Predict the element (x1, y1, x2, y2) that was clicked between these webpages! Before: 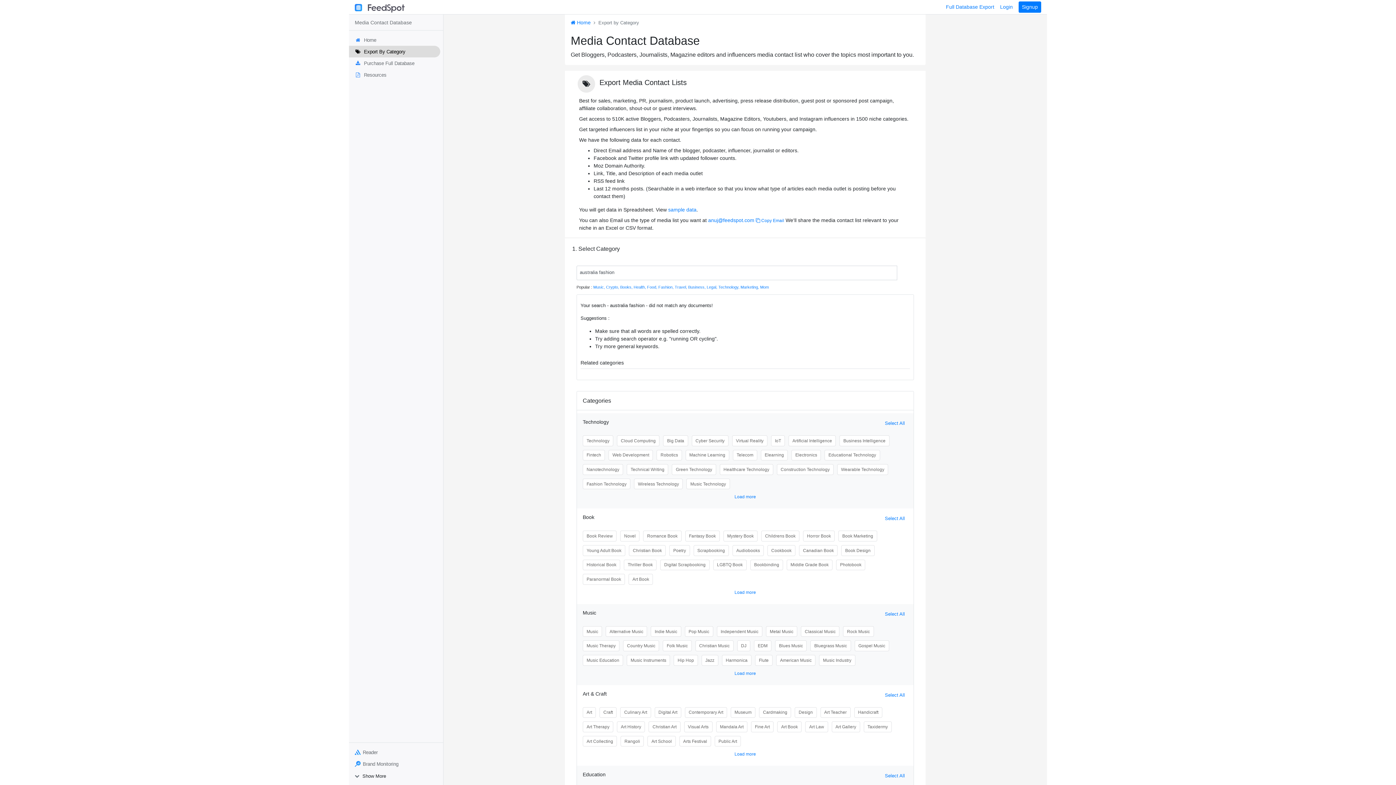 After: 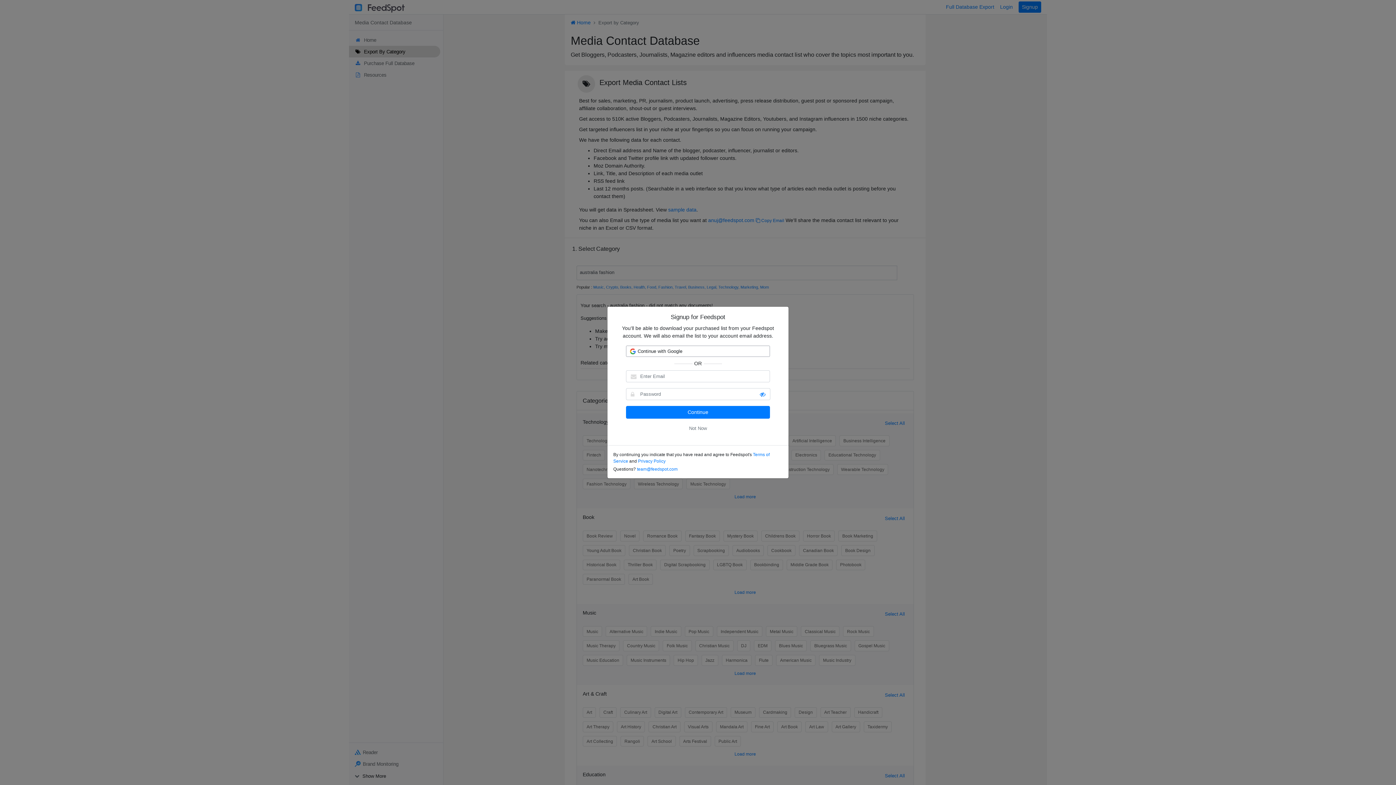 Action: label: Signup bbox: (1018, 1, 1041, 12)